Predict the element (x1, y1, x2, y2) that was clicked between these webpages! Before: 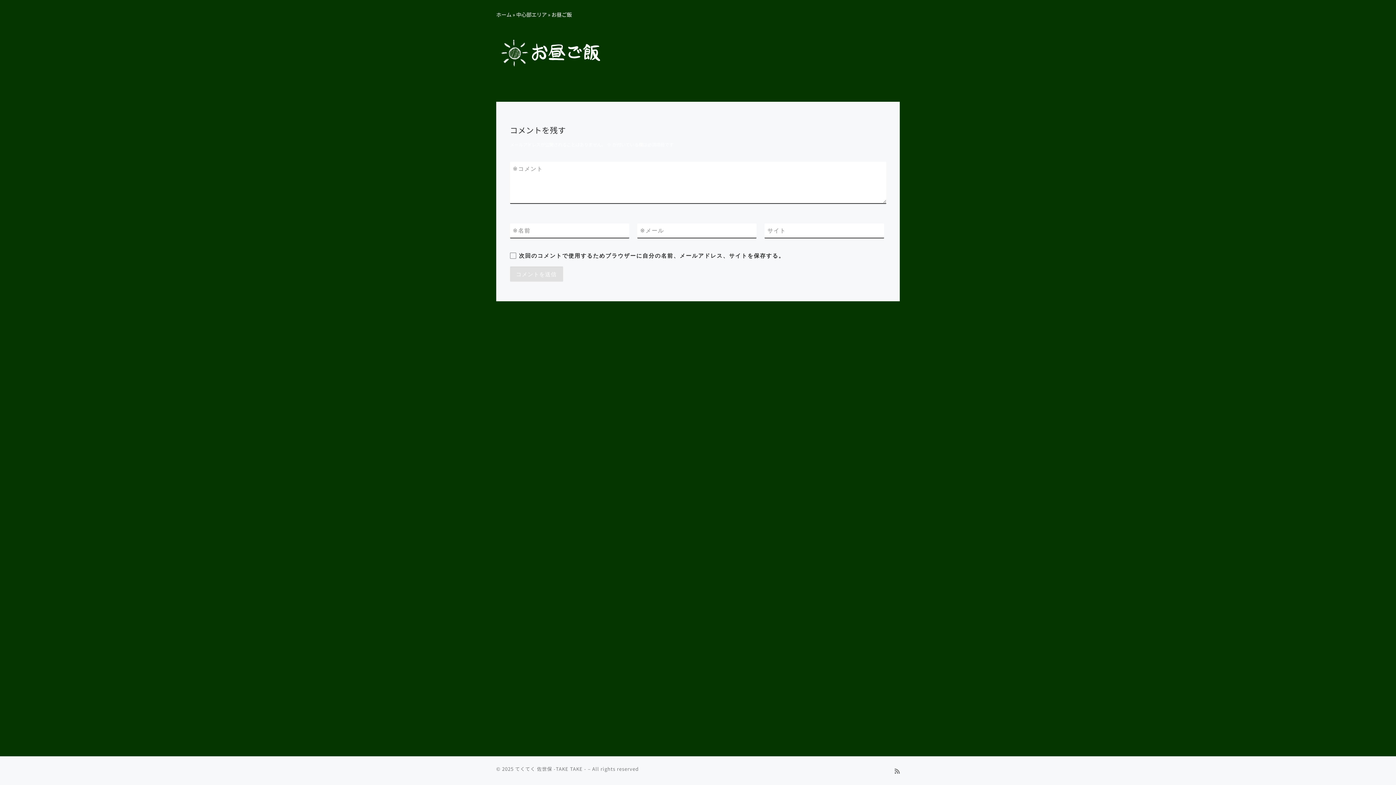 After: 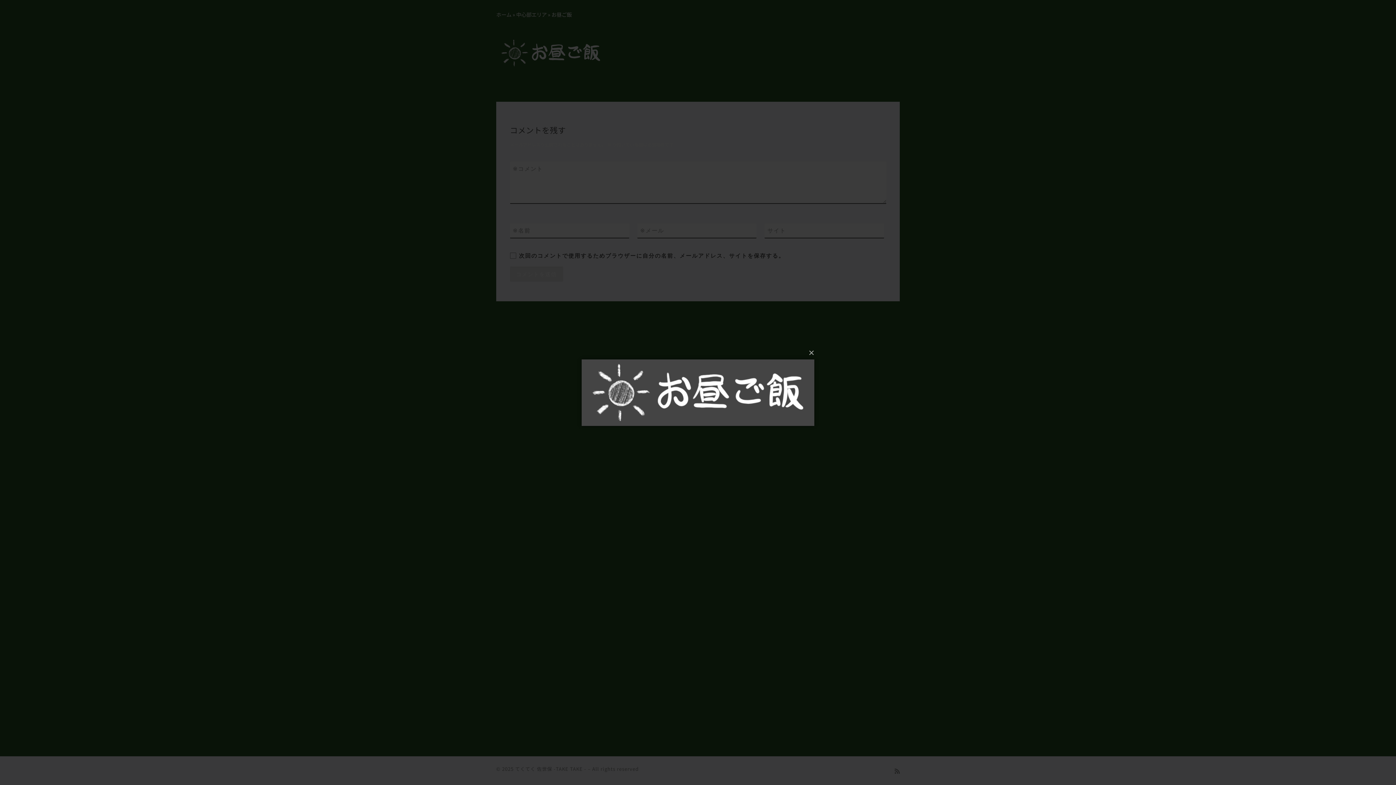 Action: bbox: (496, 47, 605, 56)